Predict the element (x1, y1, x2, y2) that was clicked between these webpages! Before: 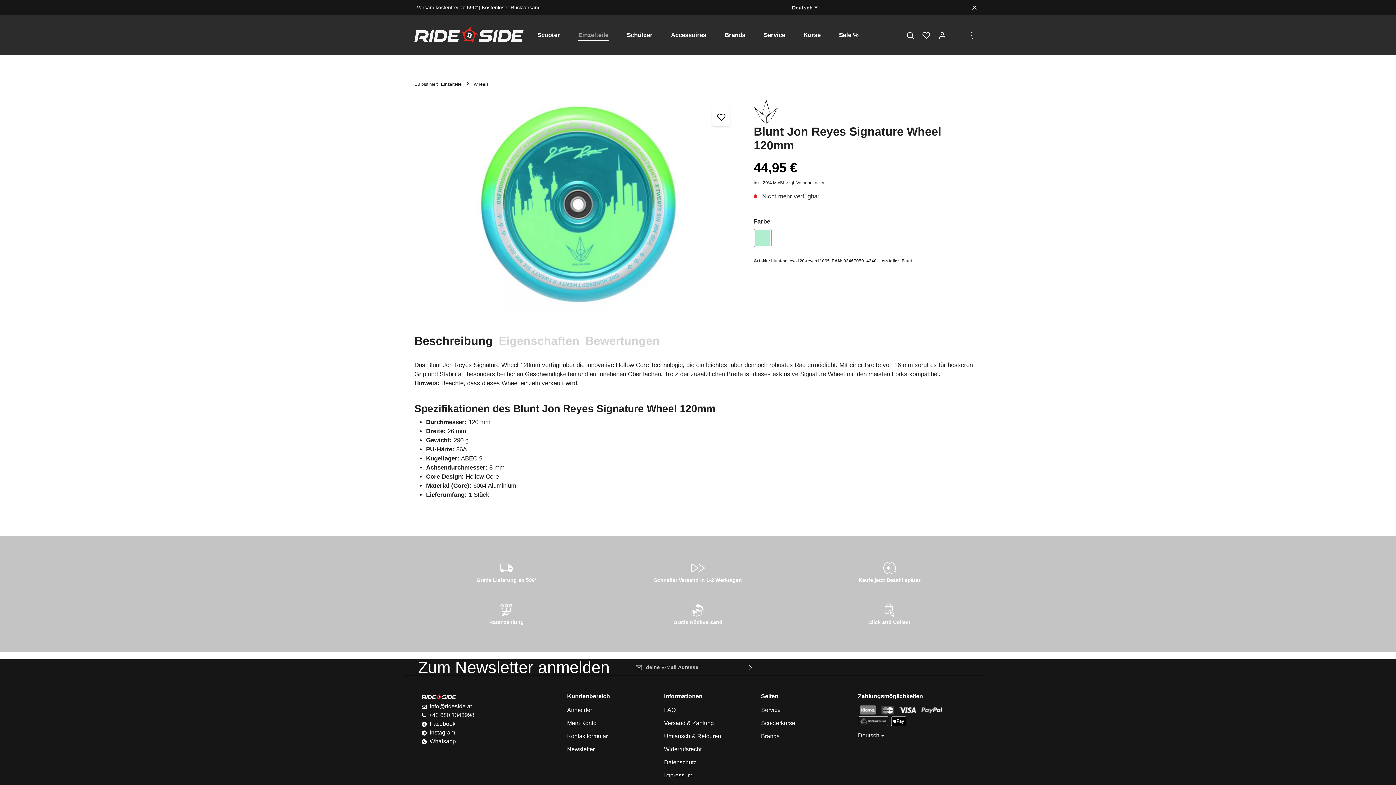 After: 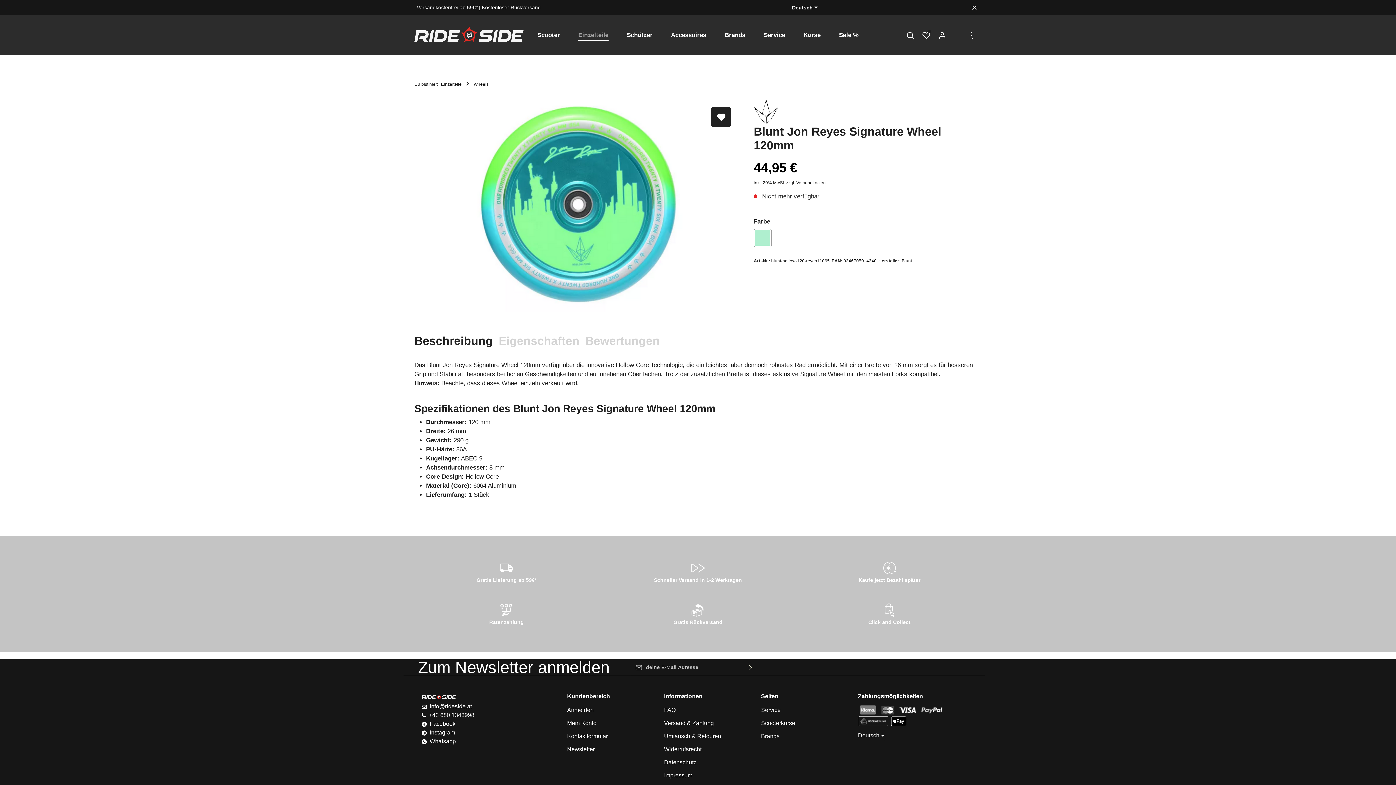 Action: bbox: (712, 108, 730, 126) label: Zum Merkzettel hinzufügen